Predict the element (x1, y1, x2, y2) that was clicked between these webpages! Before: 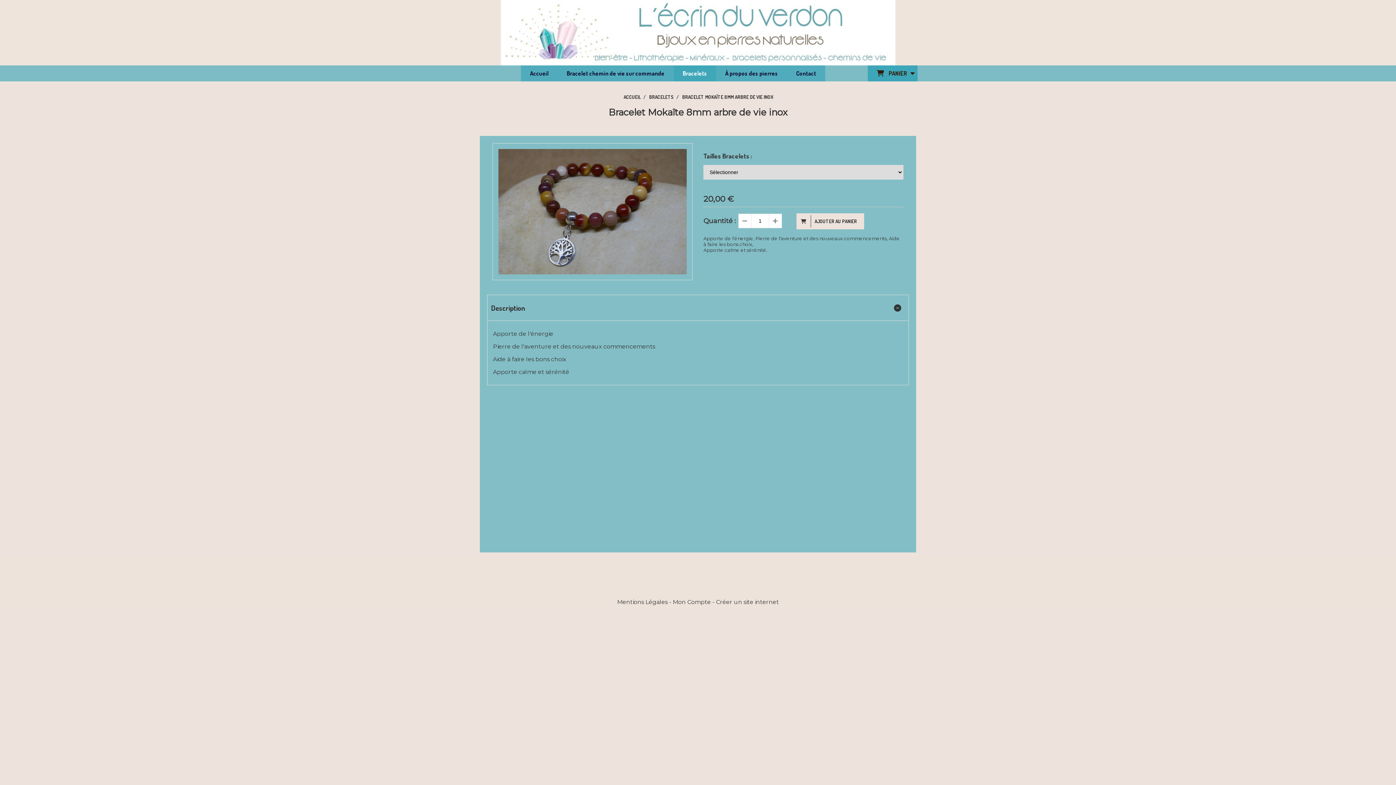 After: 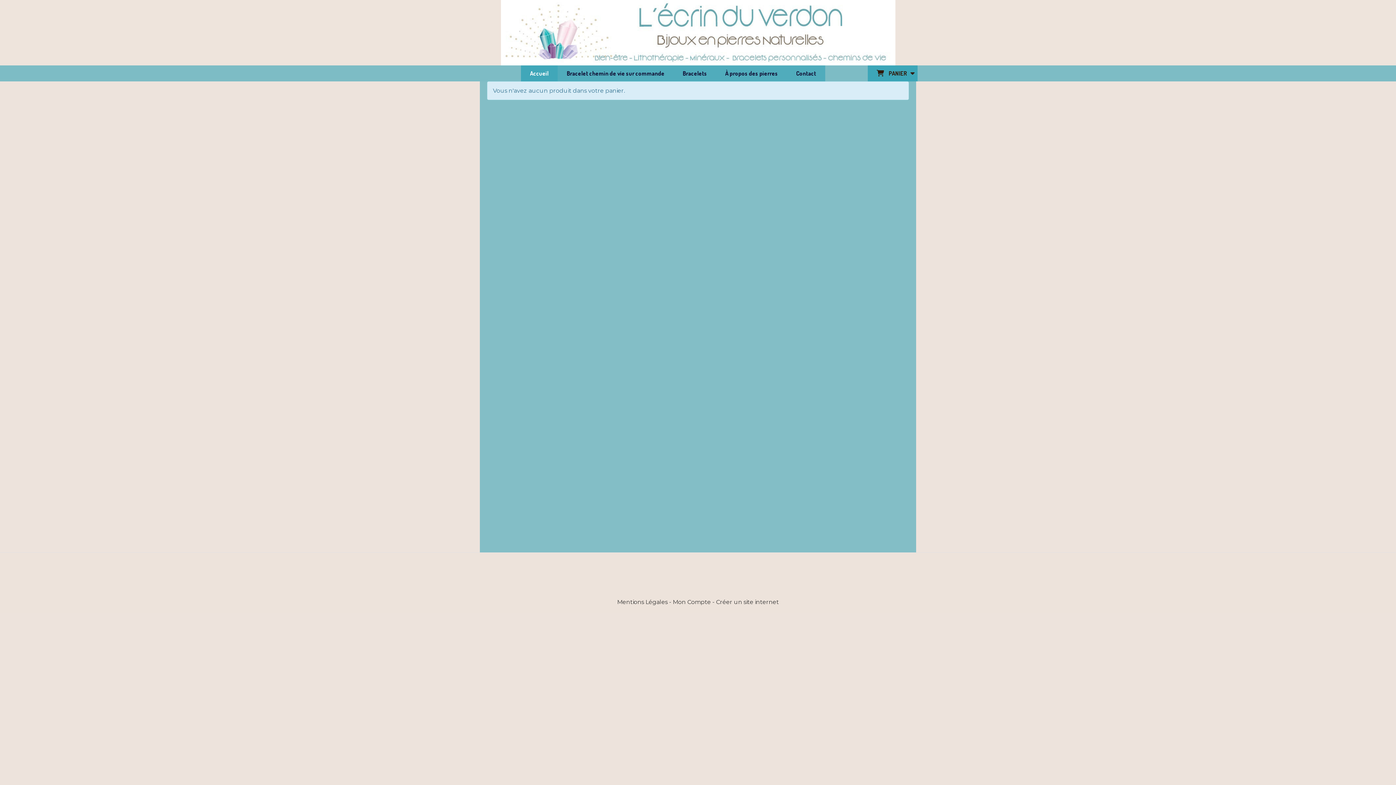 Action: bbox: (867, 65, 917, 81)